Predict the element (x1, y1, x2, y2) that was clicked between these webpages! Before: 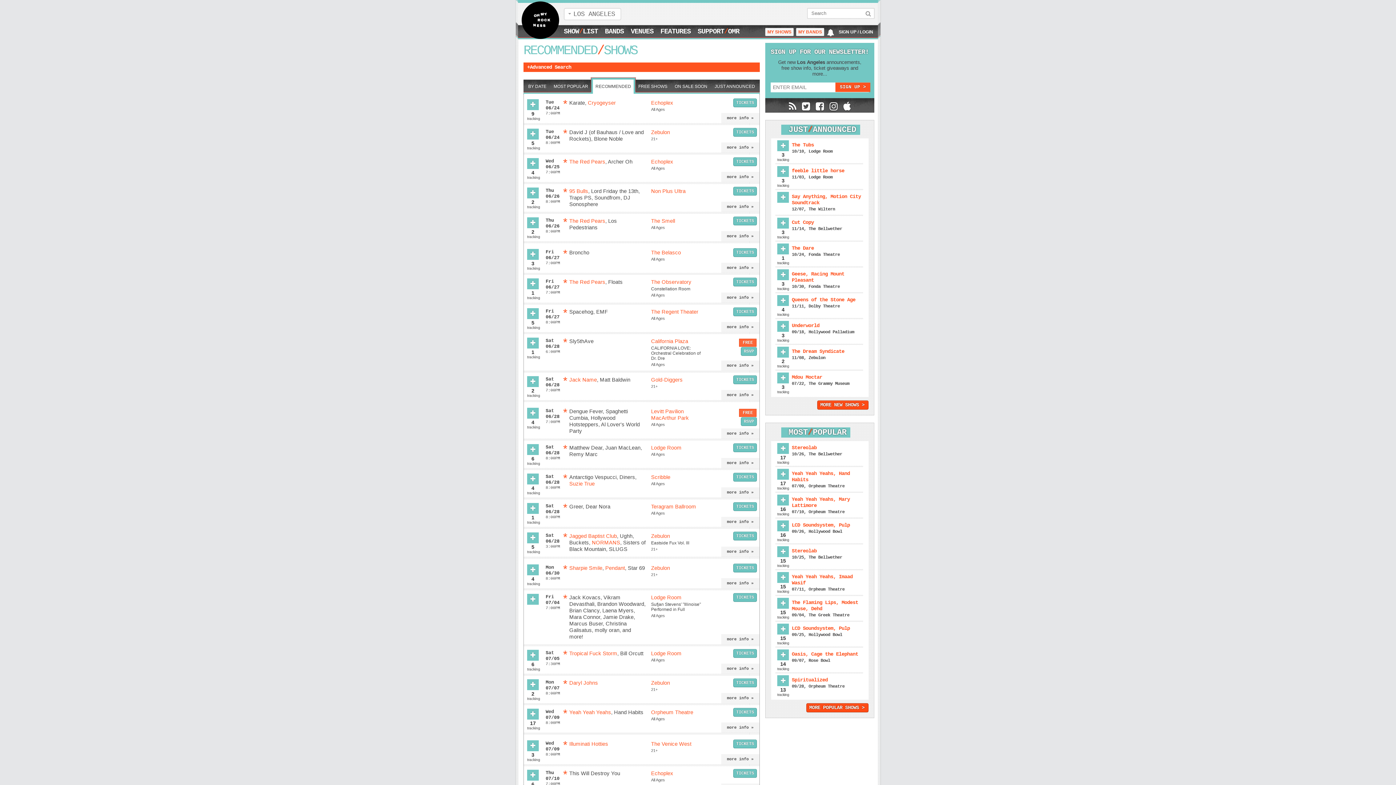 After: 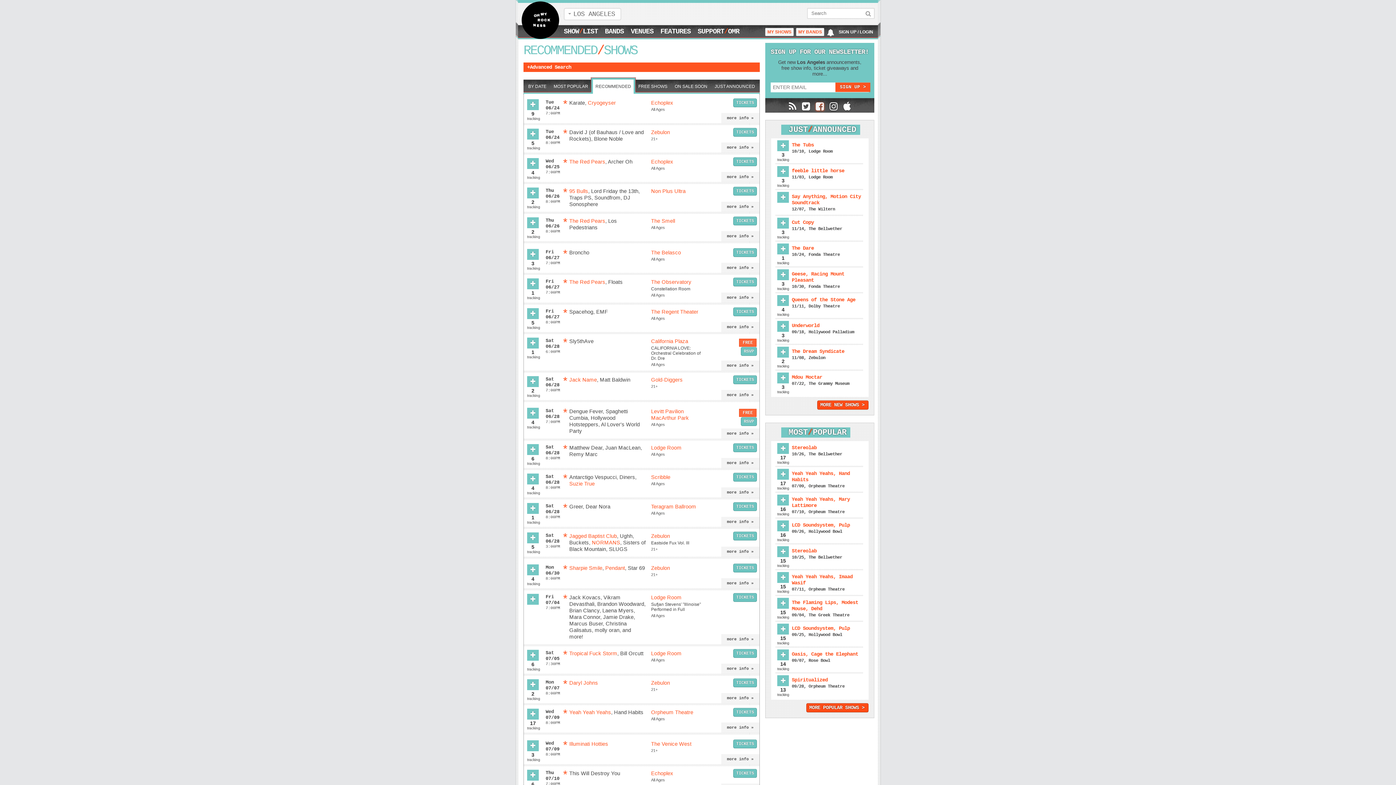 Action: bbox: (816, 469, 824, 478)